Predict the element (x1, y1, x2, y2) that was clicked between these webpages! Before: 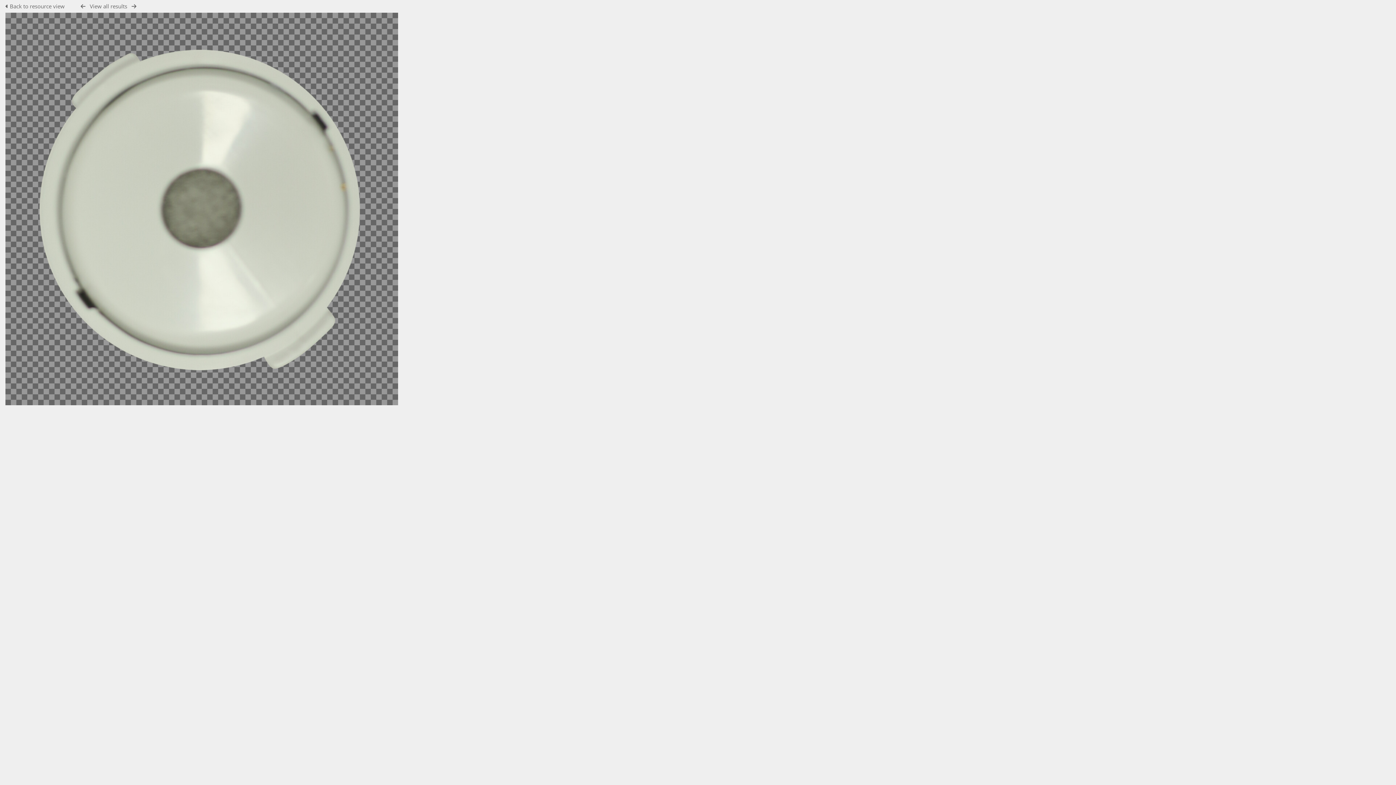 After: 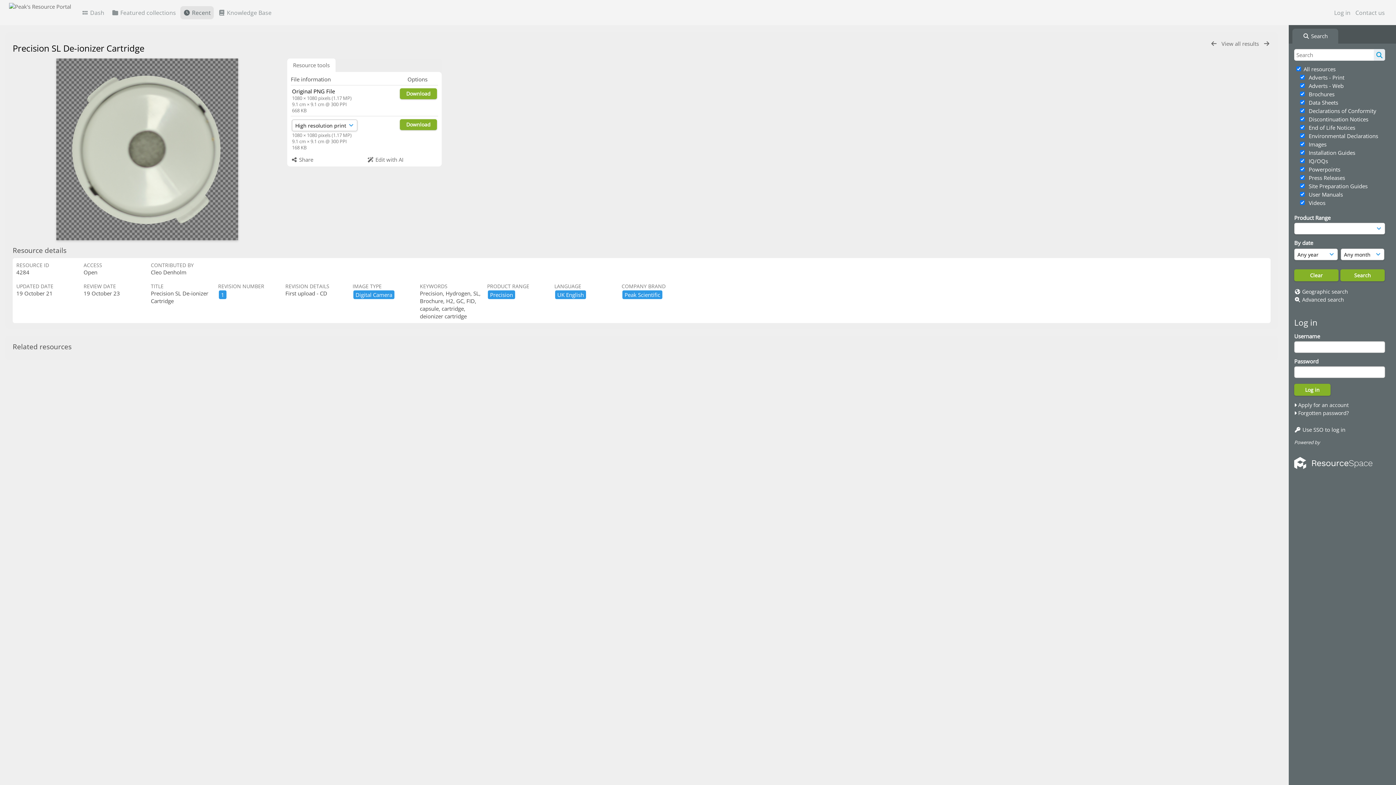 Action: bbox: (5, 2, 66, 9) label:  Back to resource view 